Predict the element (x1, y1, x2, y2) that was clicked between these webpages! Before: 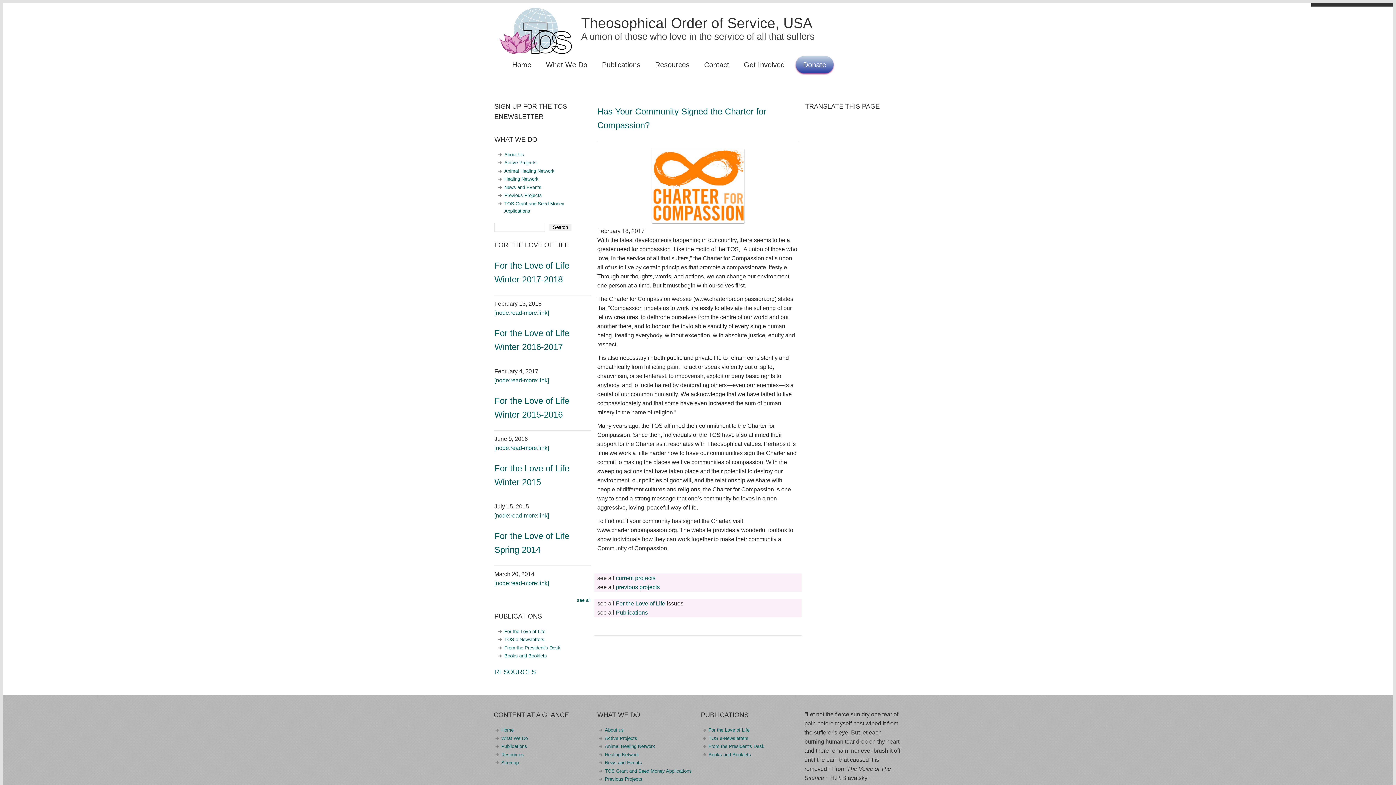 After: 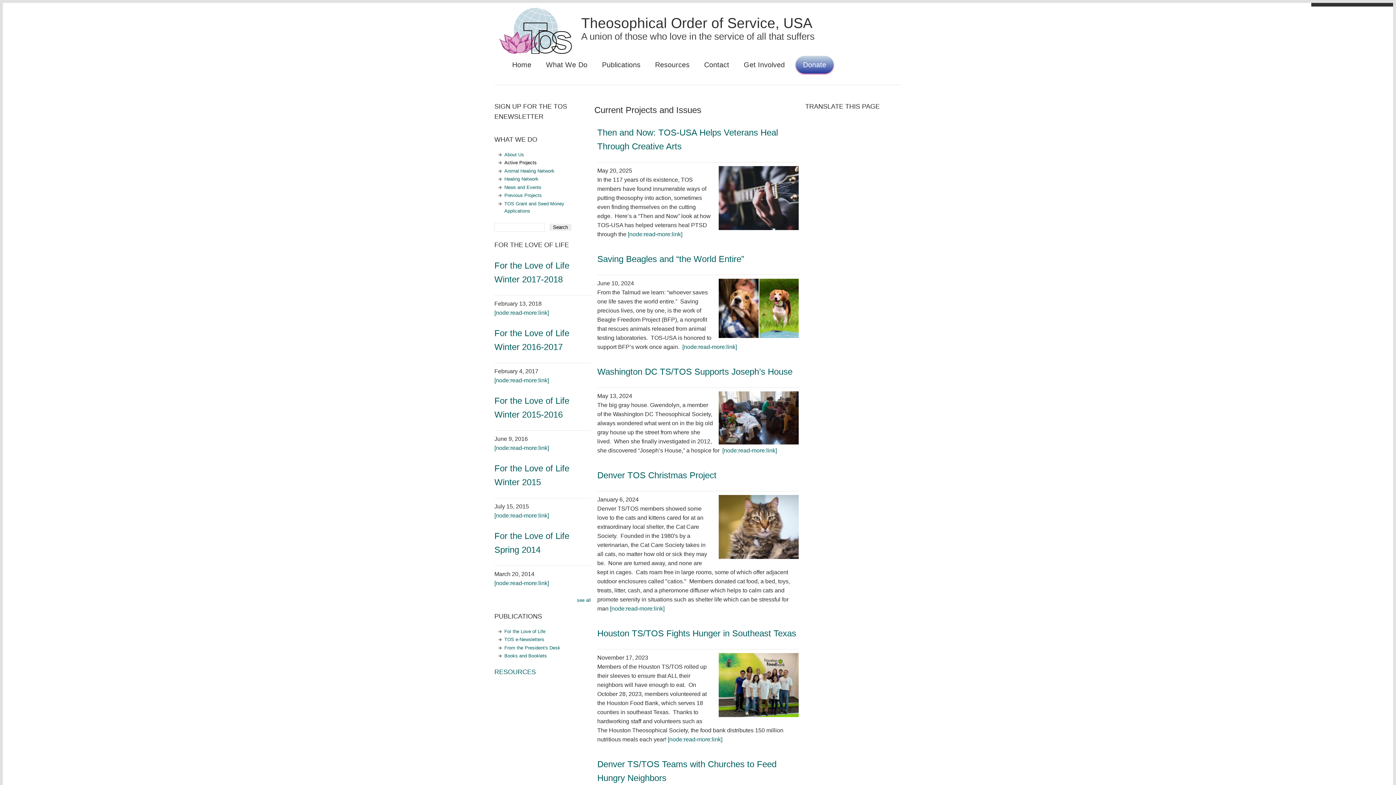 Action: label: Active Projects bbox: (504, 160, 536, 165)